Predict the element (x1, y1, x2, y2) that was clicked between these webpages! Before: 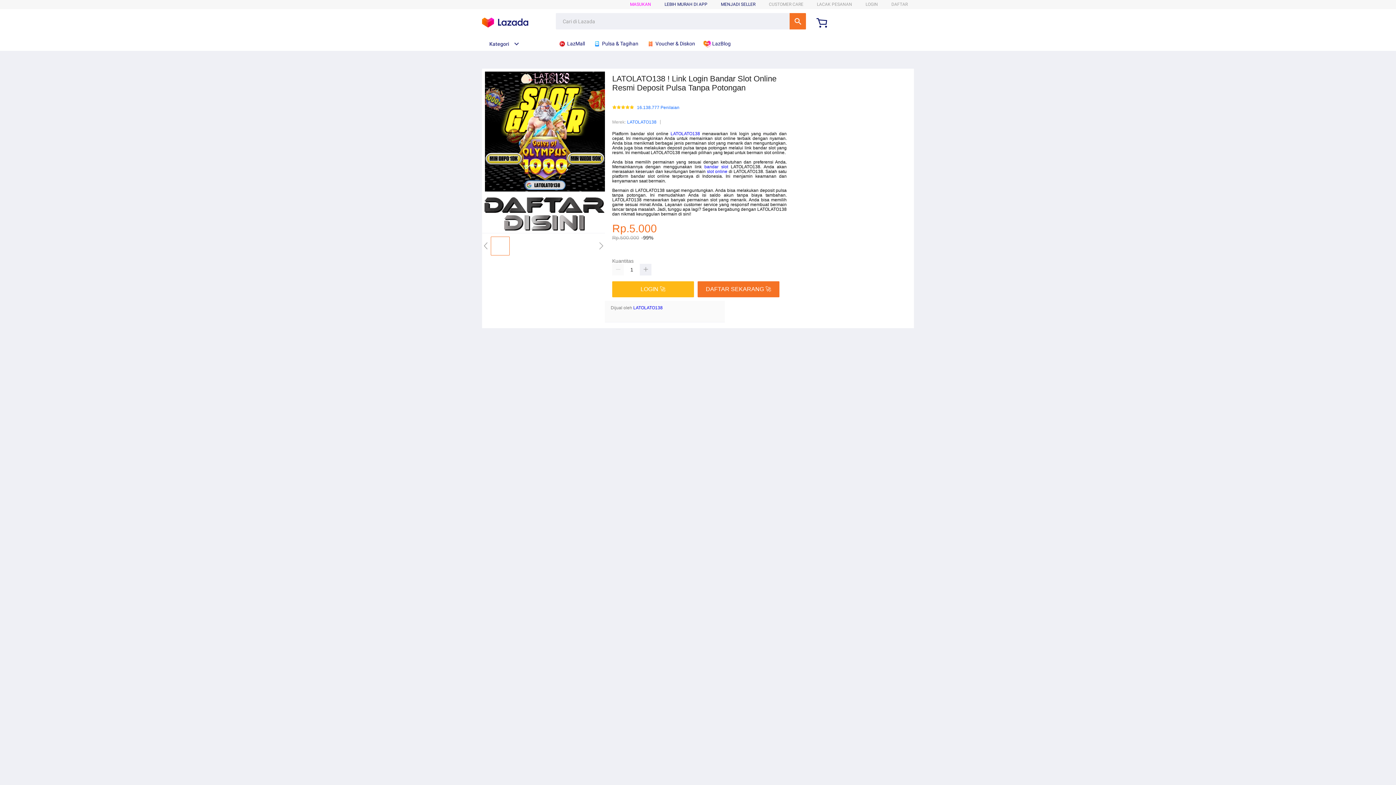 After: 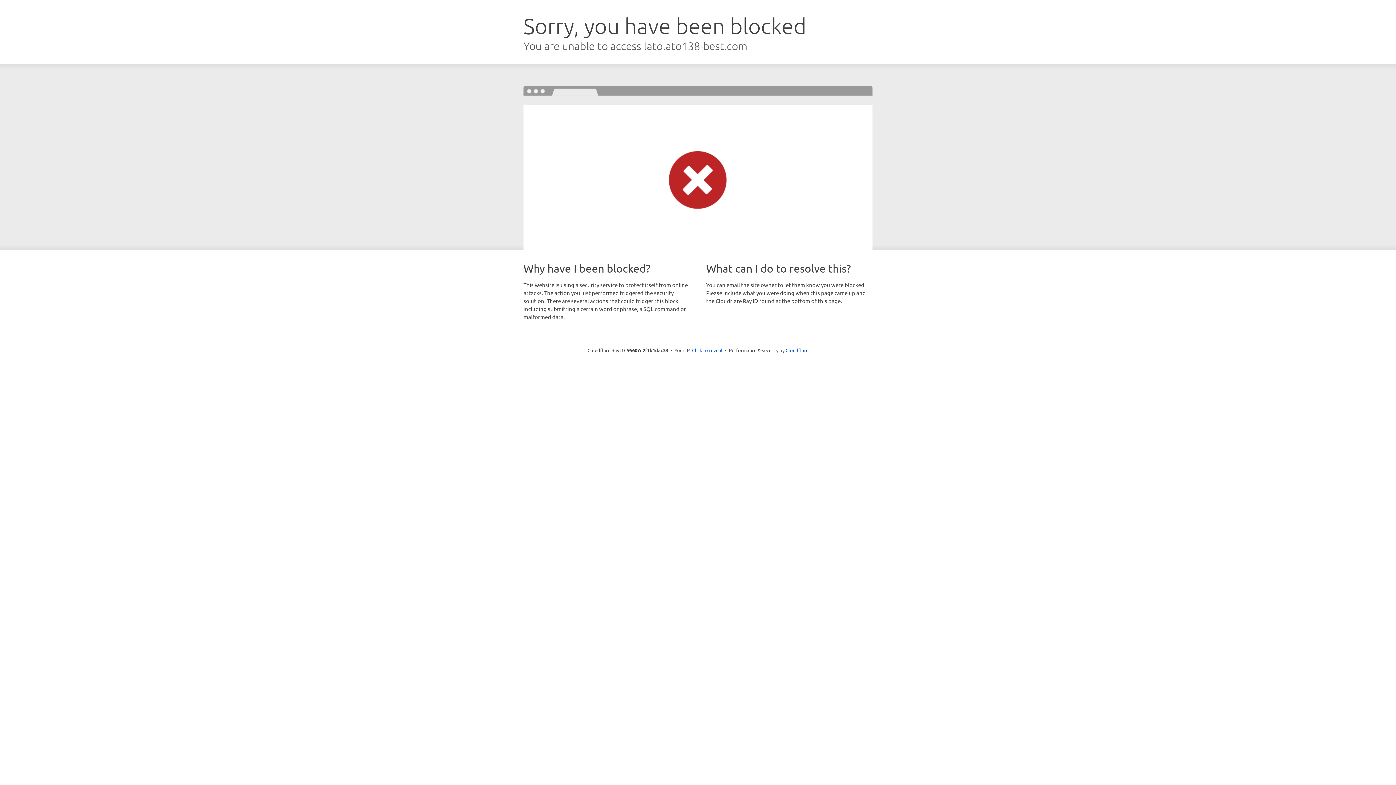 Action: label: DAFTAR bbox: (891, 1, 908, 6)